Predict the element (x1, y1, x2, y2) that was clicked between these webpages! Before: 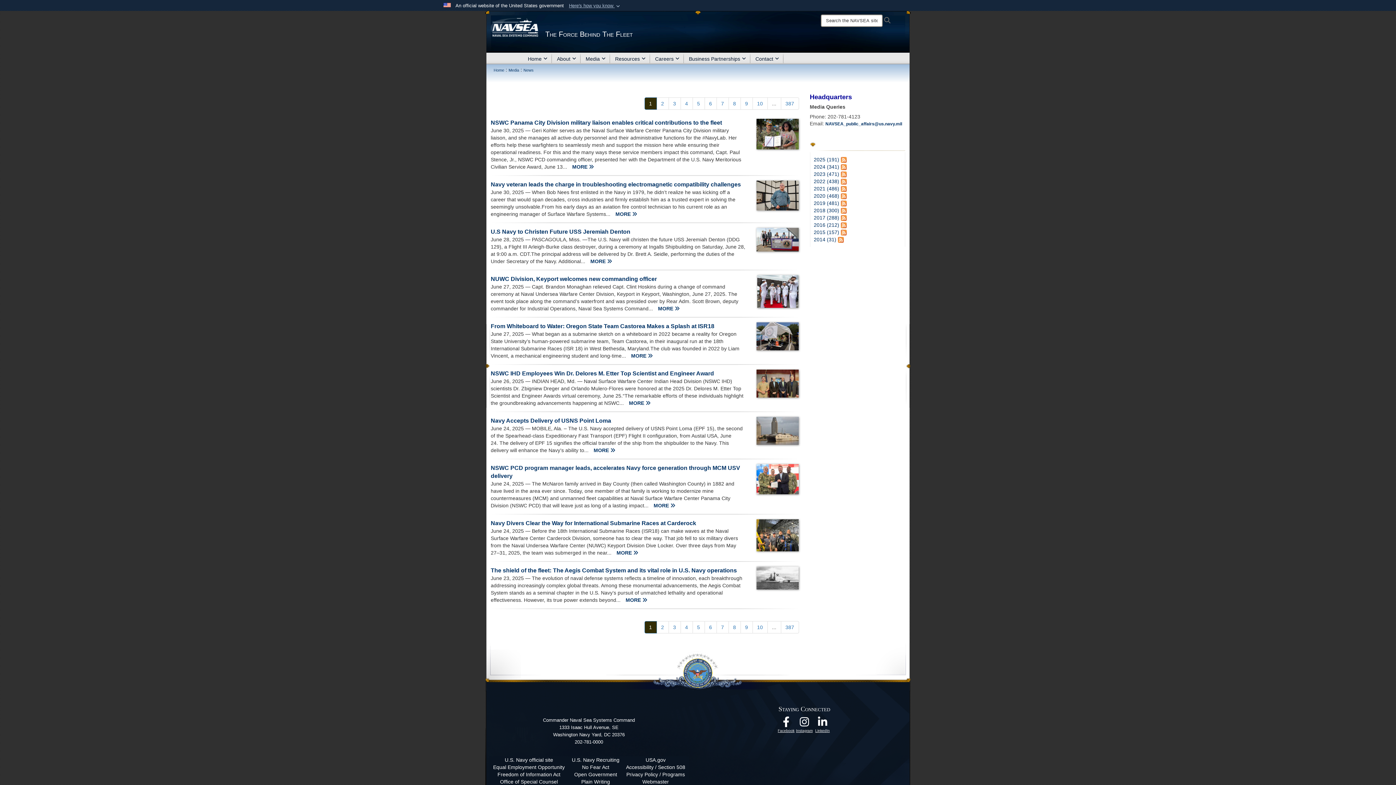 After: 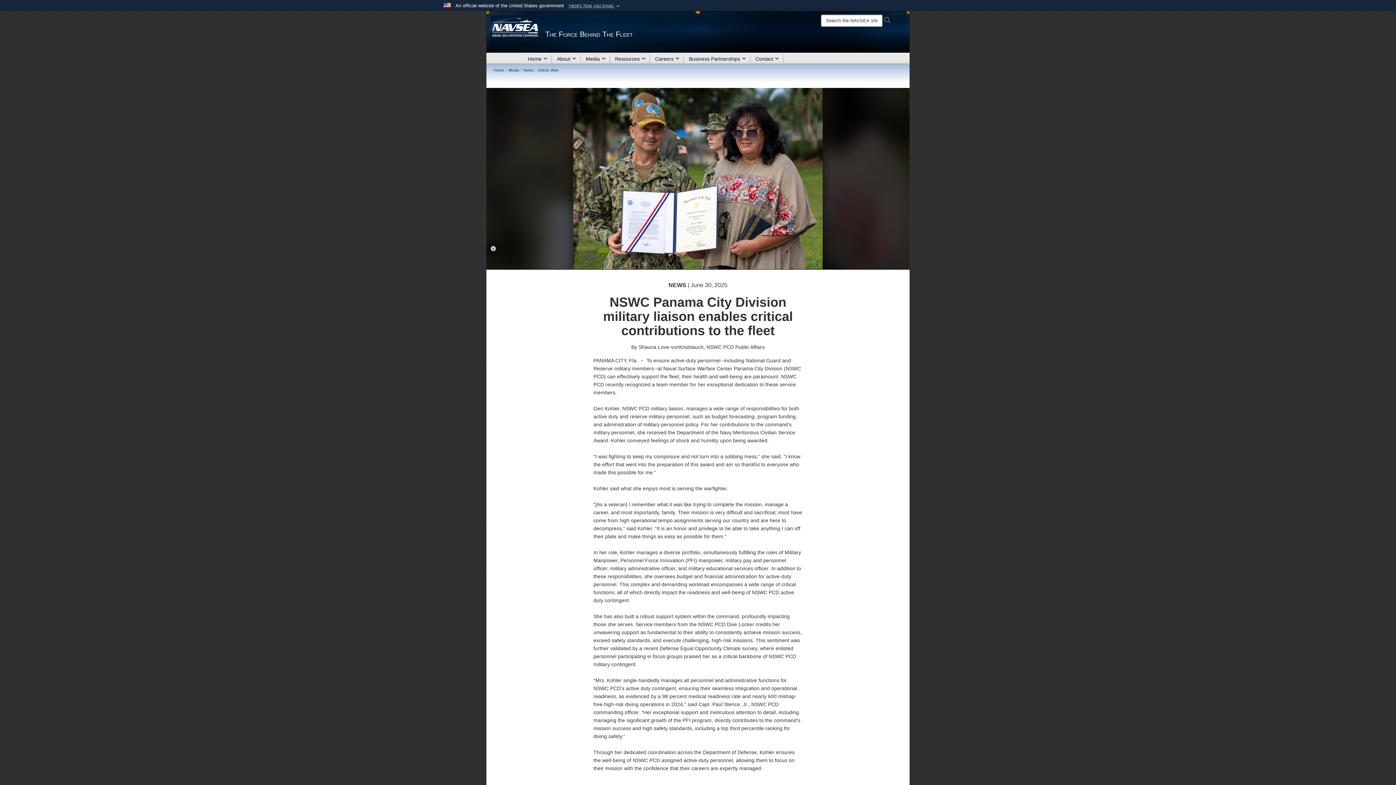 Action: bbox: (572, 164, 594, 169) label: MORE 